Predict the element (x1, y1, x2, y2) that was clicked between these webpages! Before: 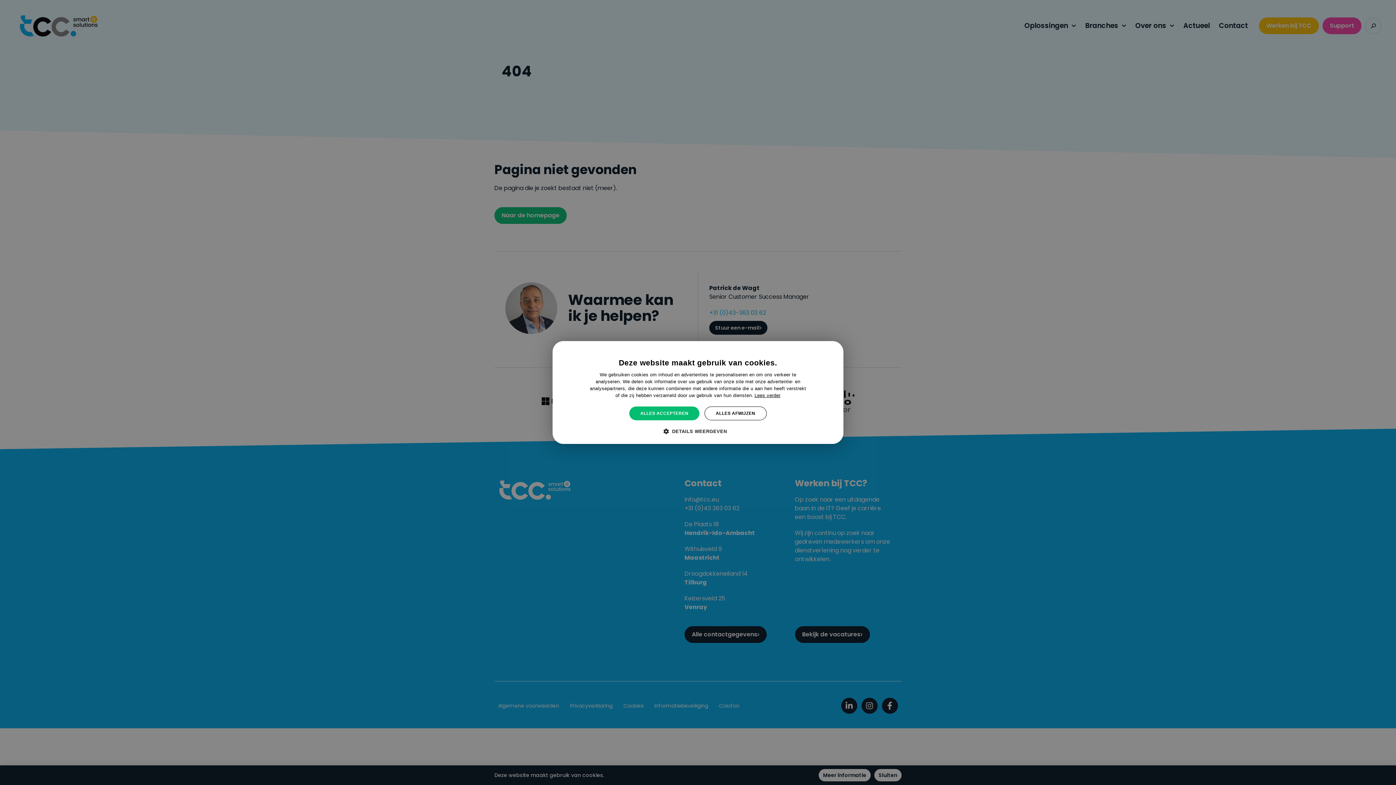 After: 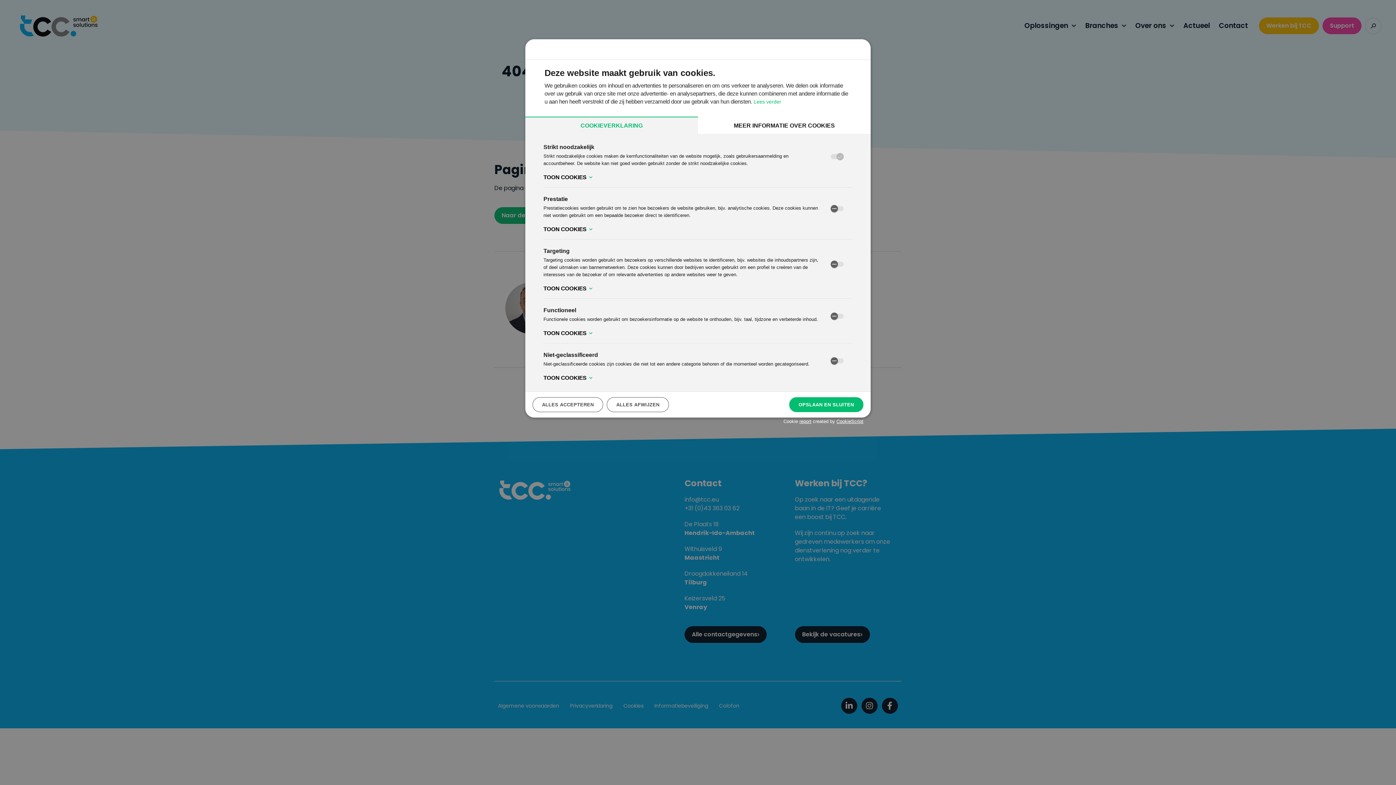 Action: label:  DETAILS WEERGEVEN bbox: (669, 427, 727, 435)